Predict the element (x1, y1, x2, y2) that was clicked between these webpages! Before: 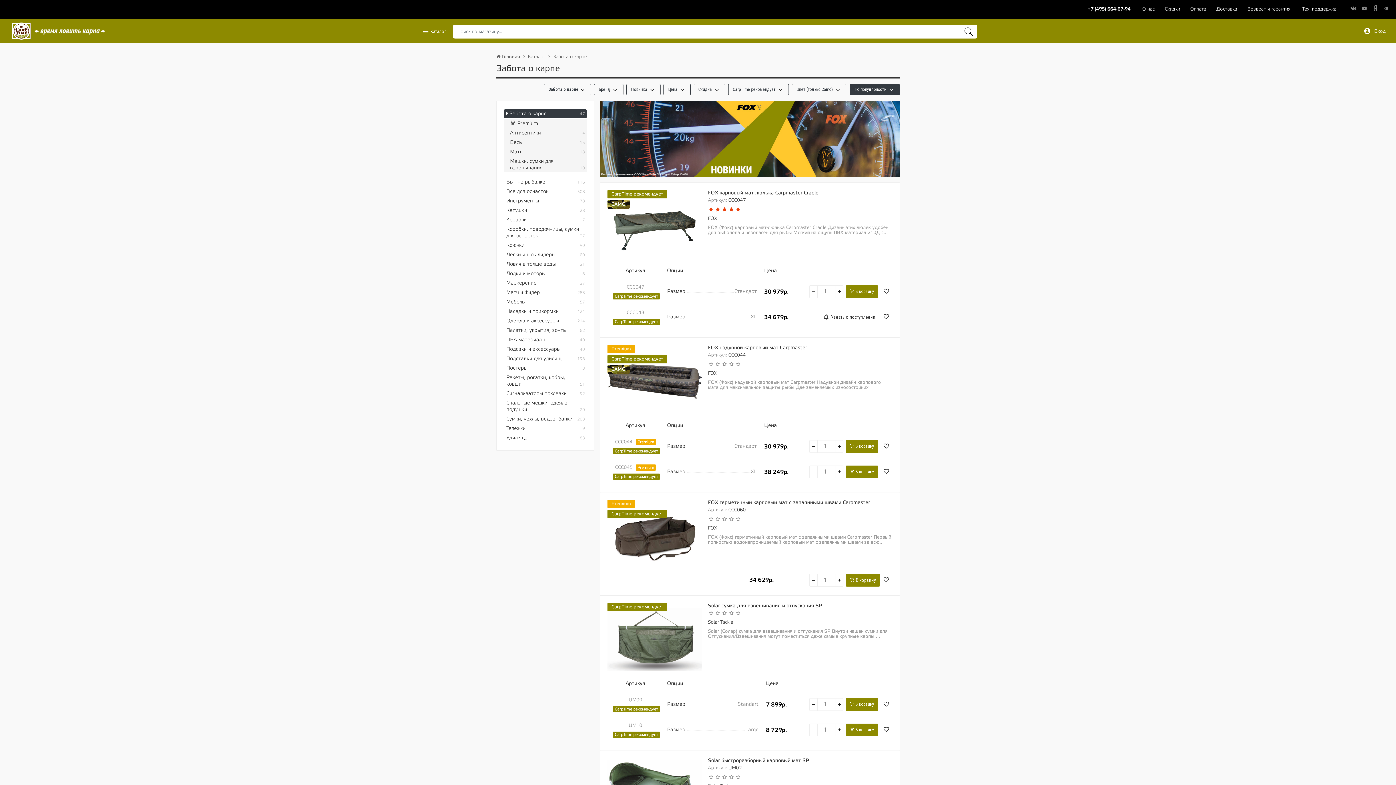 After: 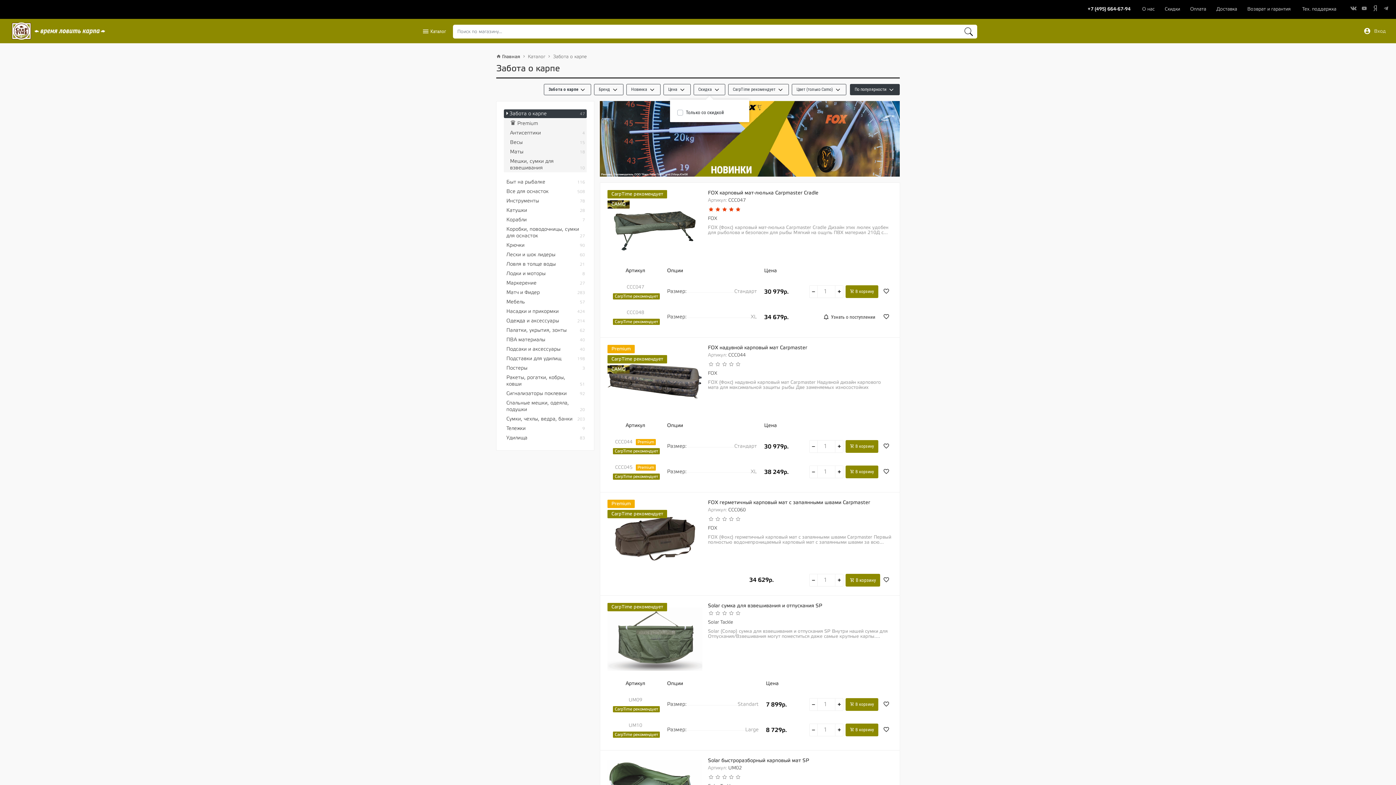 Action: bbox: (693, 83, 725, 95) label: Скидка 